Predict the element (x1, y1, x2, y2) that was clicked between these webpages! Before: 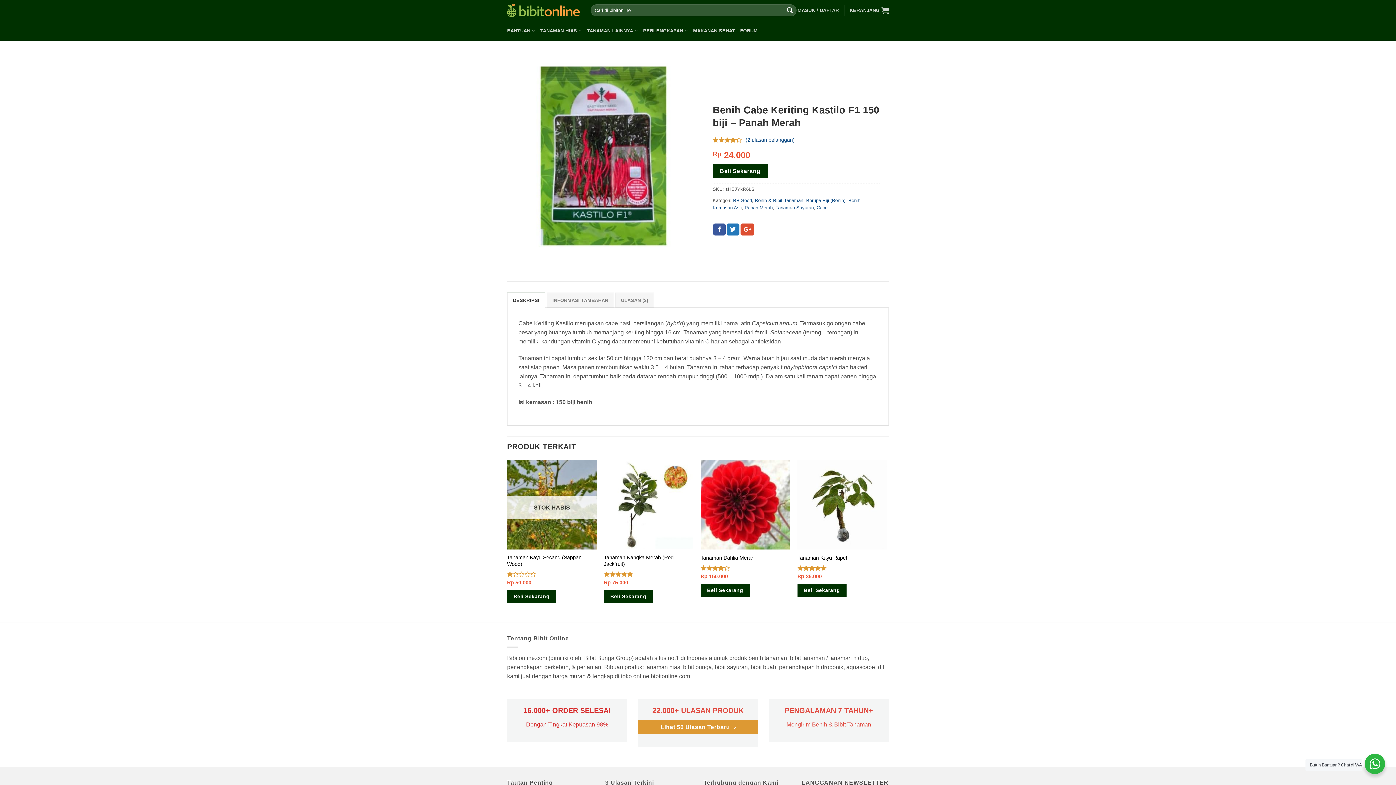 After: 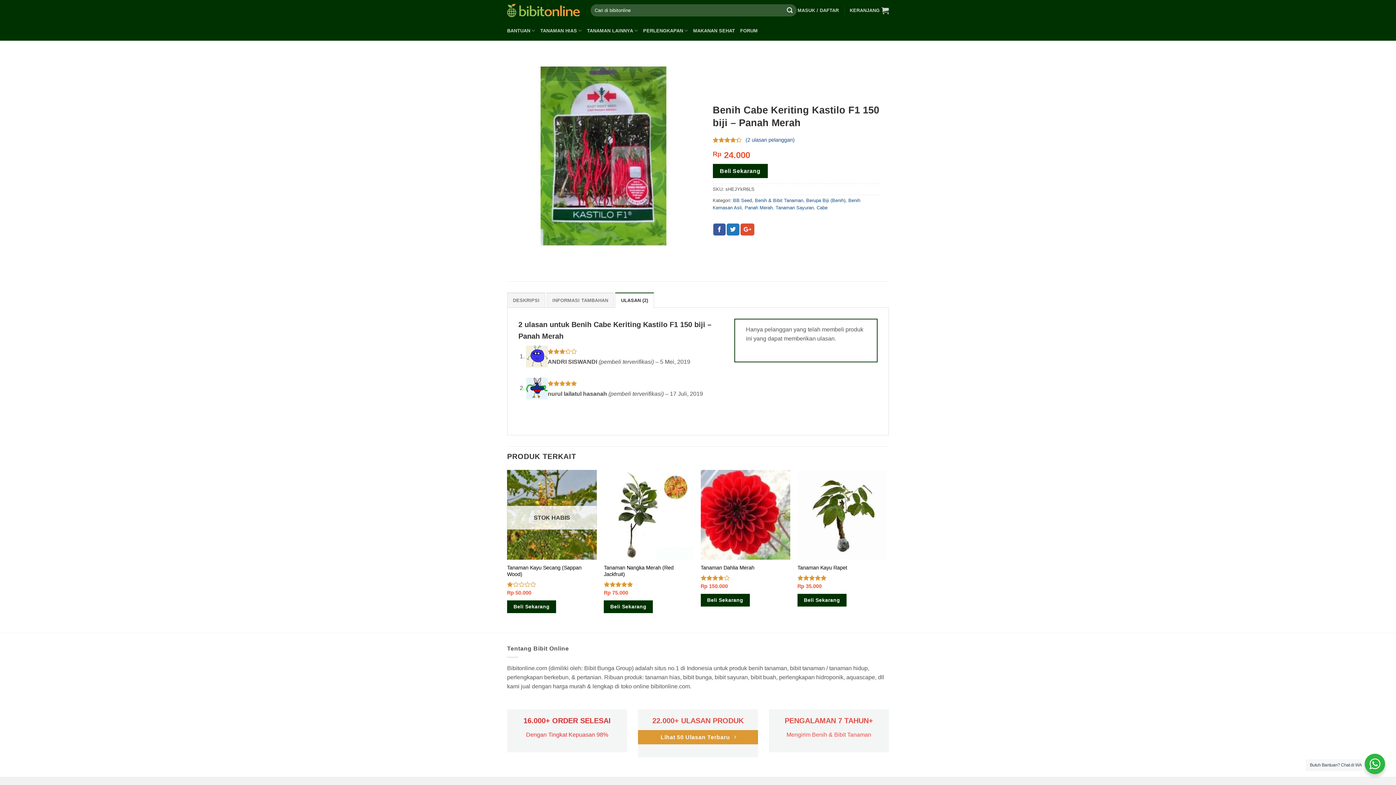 Action: bbox: (615, 292, 654, 308) label: ULASAN (2)